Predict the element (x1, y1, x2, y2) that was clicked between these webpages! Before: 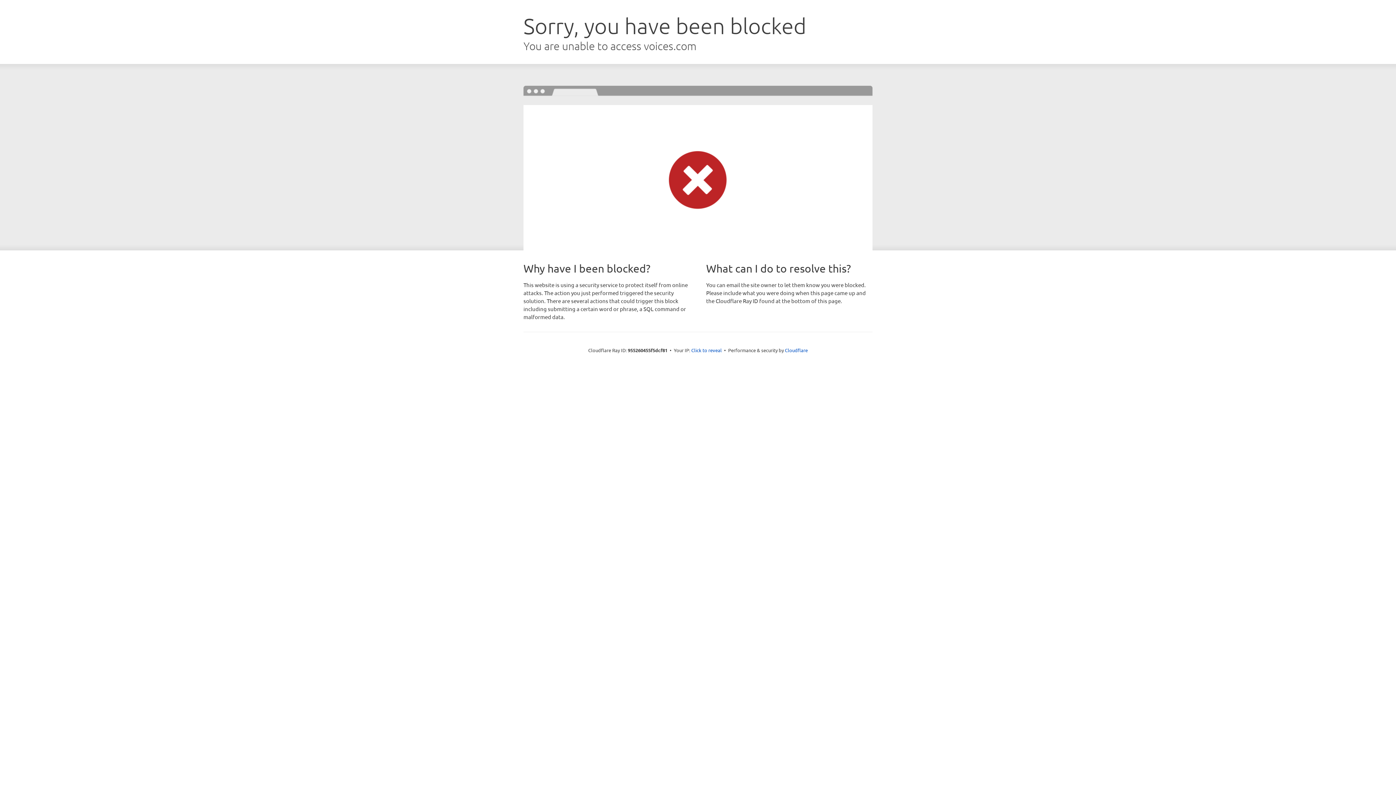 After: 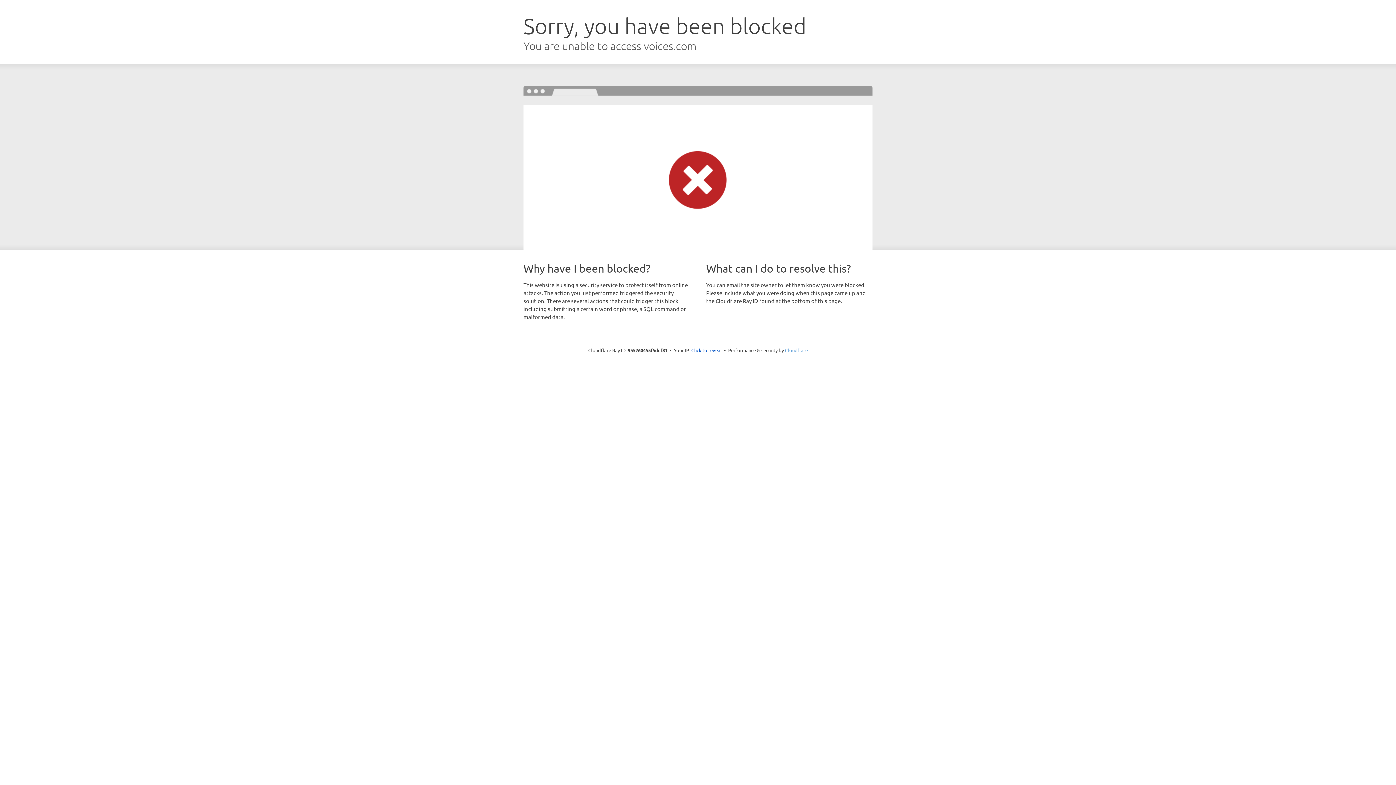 Action: bbox: (785, 347, 808, 353) label: Cloudflare